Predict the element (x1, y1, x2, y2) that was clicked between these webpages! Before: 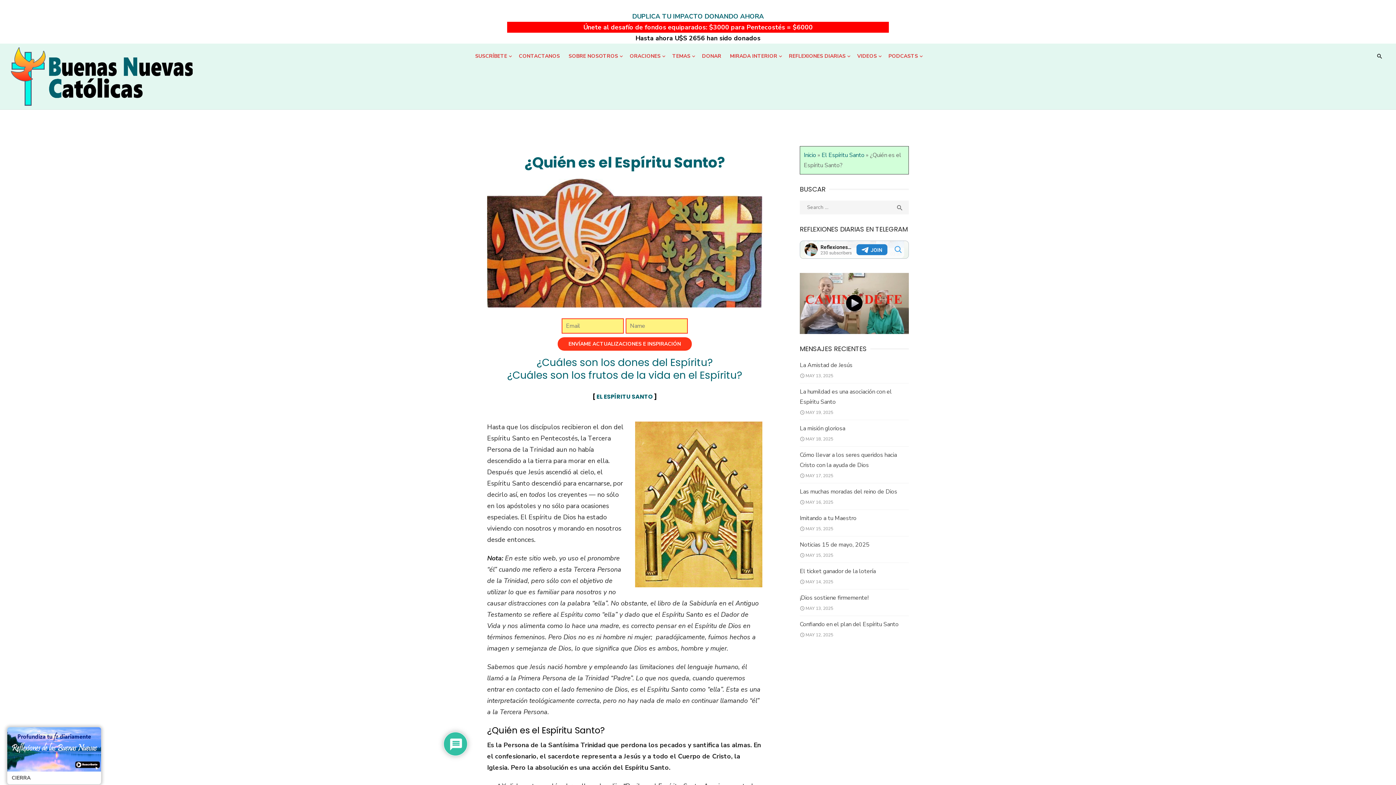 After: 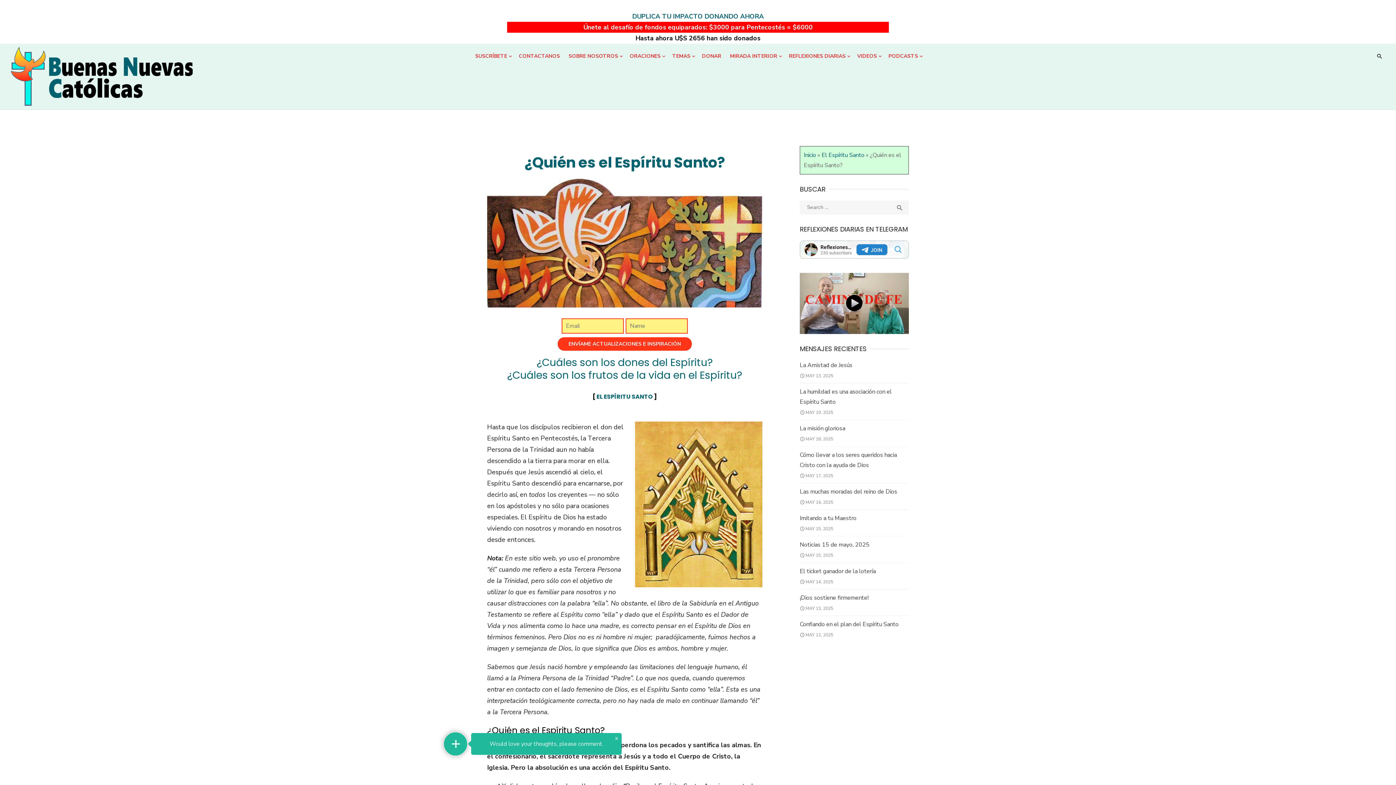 Action: bbox: (11, 775, 30, 781) label: CIERRA